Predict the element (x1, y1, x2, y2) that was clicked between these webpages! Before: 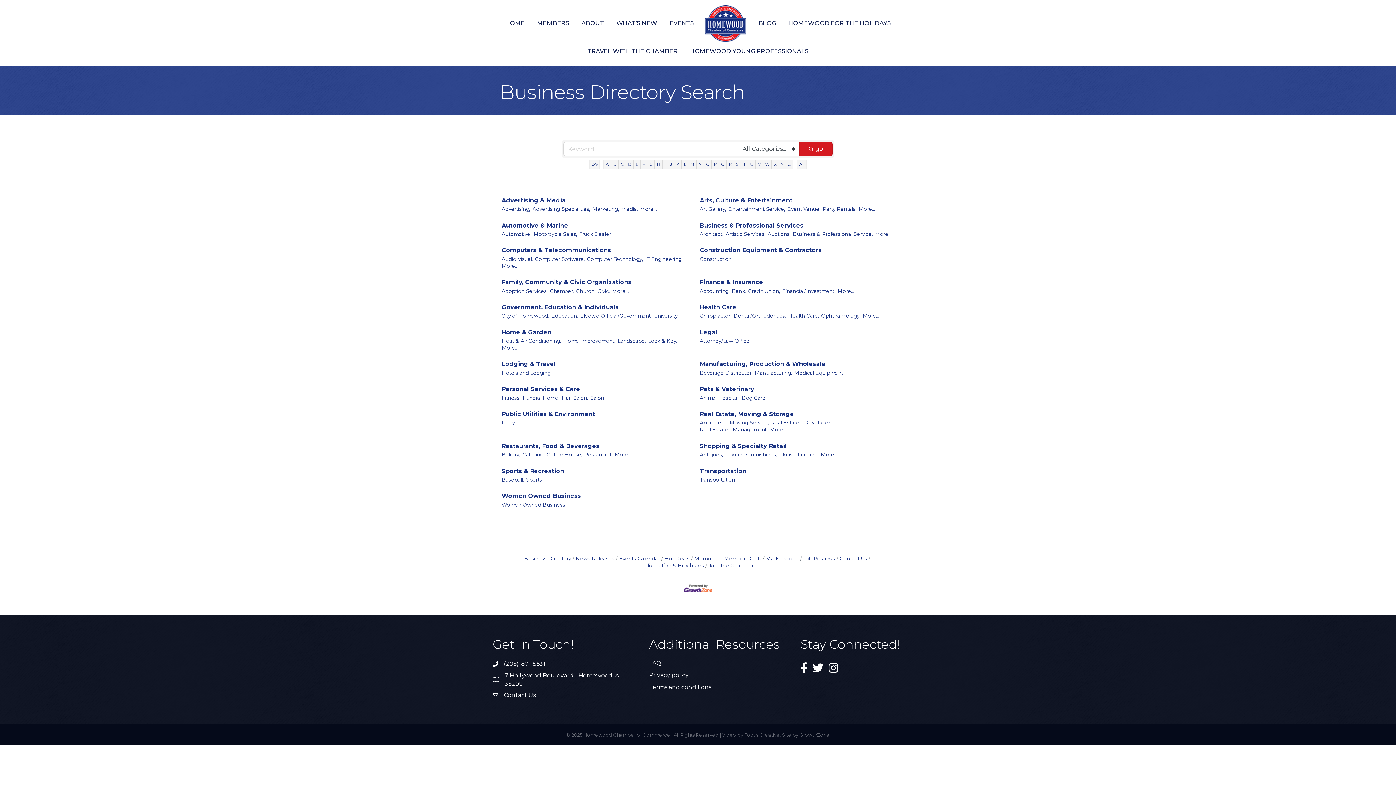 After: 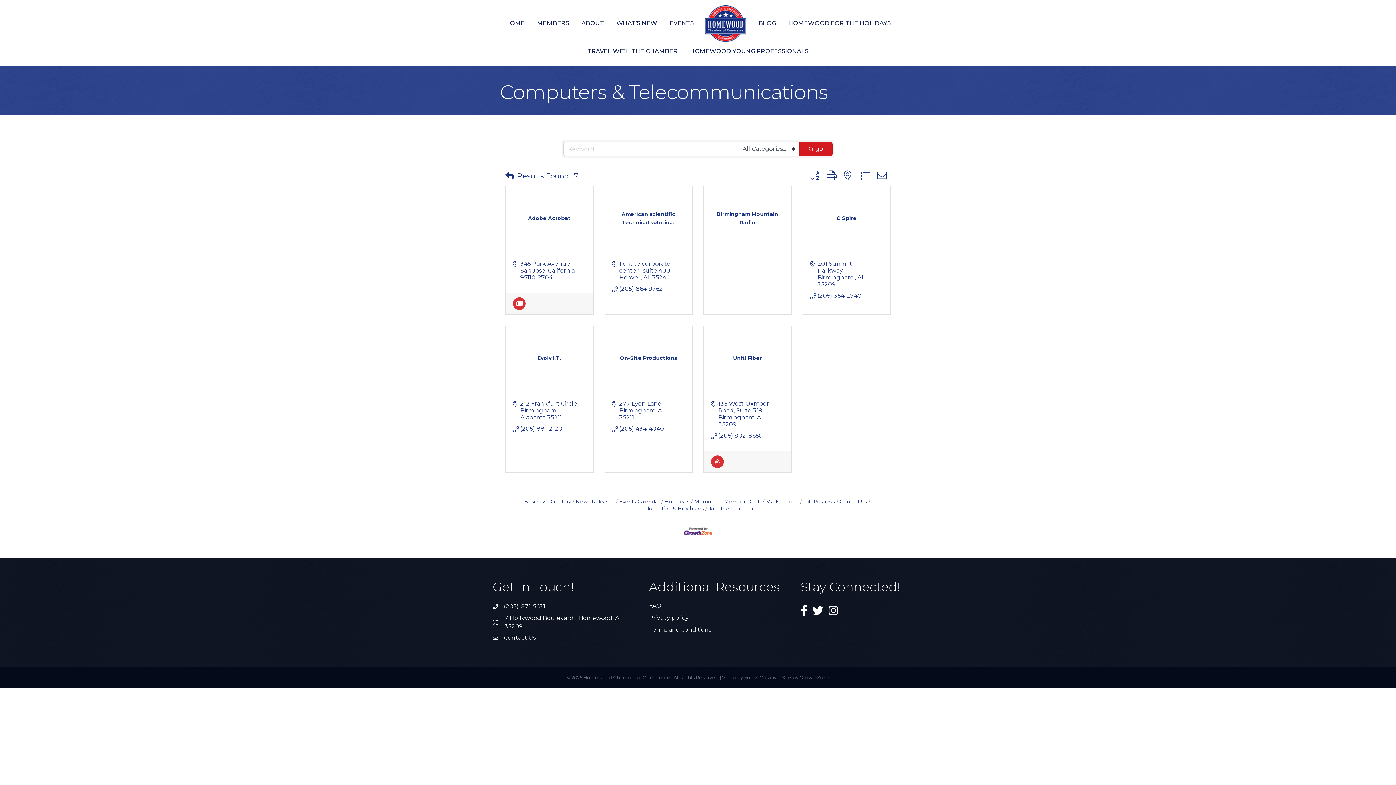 Action: label: More... bbox: (501, 262, 518, 269)